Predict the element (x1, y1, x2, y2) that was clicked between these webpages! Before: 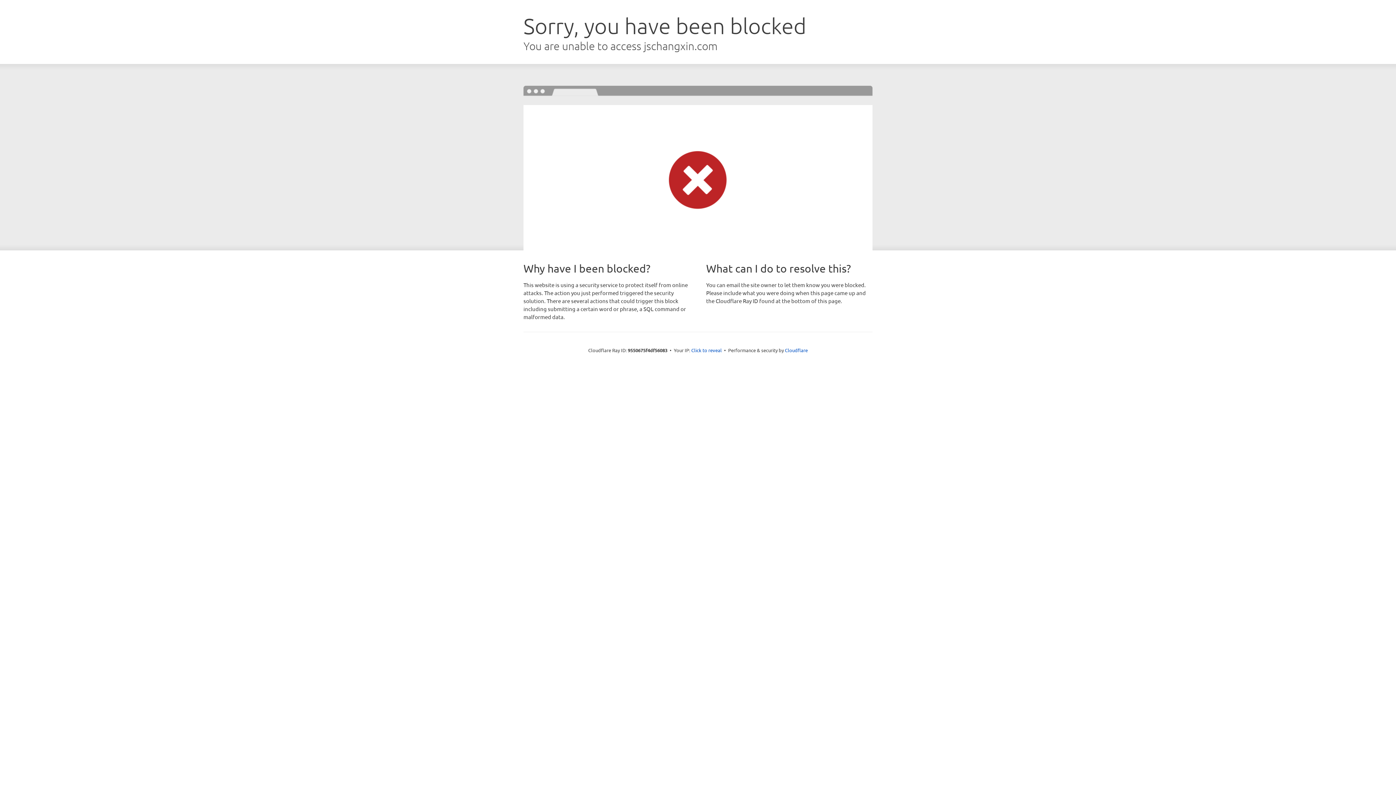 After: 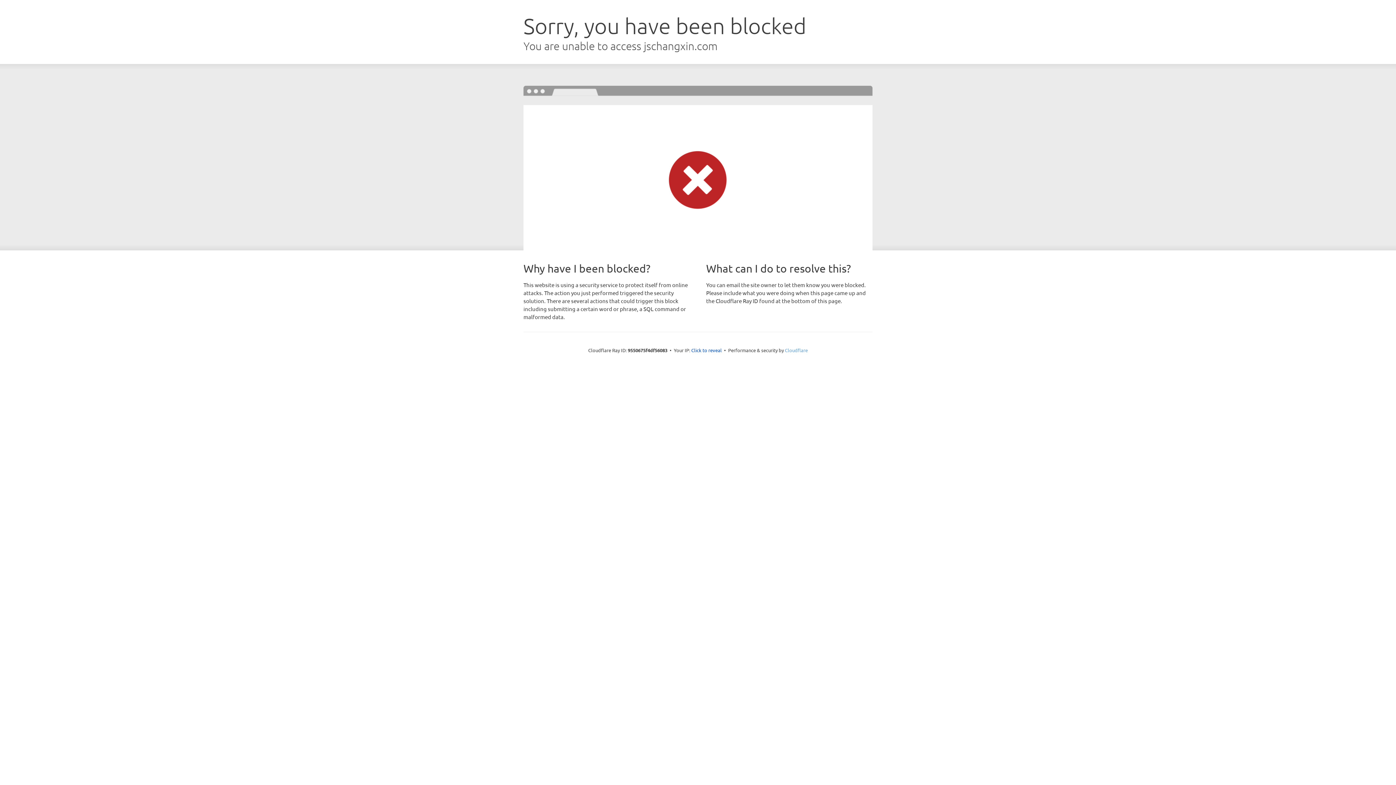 Action: label: Cloudflare bbox: (785, 347, 808, 353)